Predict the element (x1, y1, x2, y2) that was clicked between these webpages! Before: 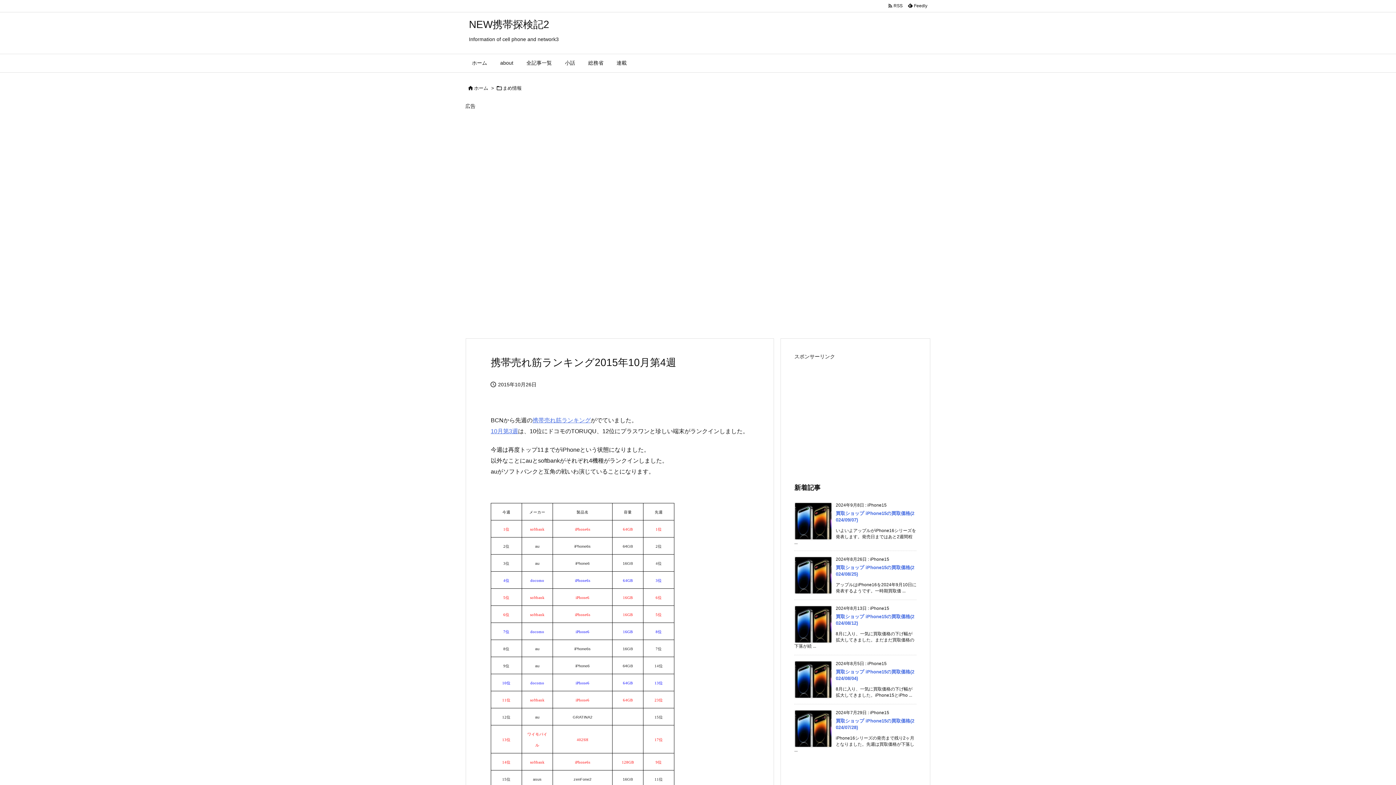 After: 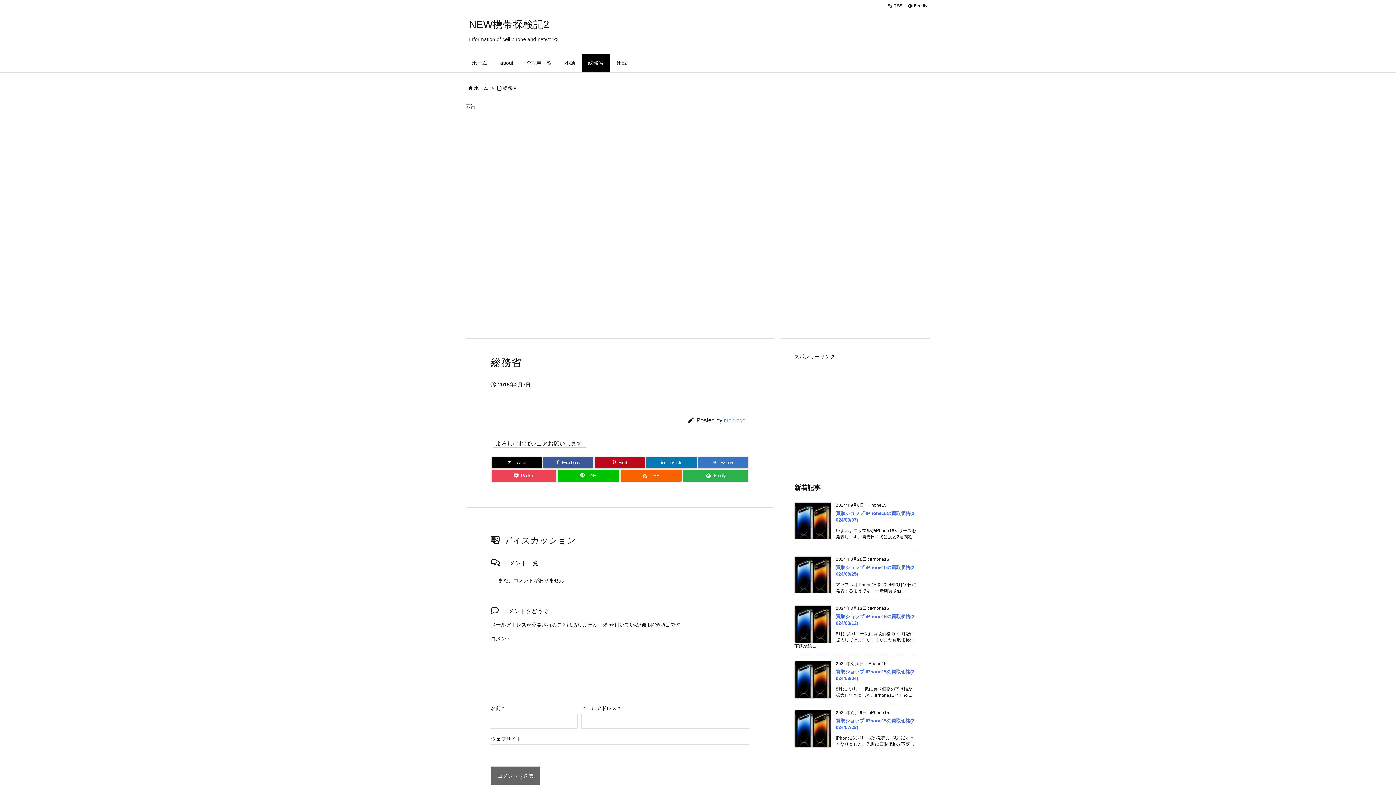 Action: label: 総務省 bbox: (581, 54, 610, 72)